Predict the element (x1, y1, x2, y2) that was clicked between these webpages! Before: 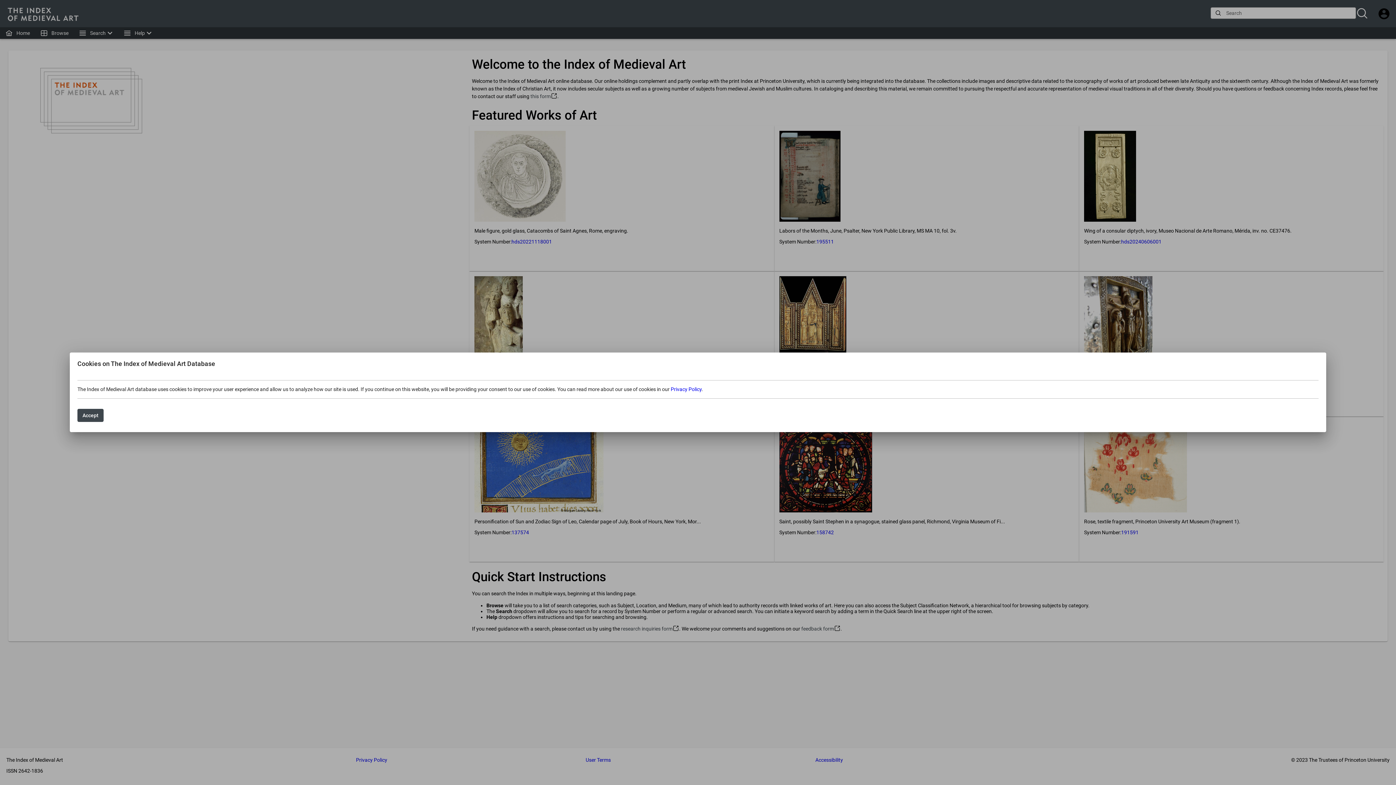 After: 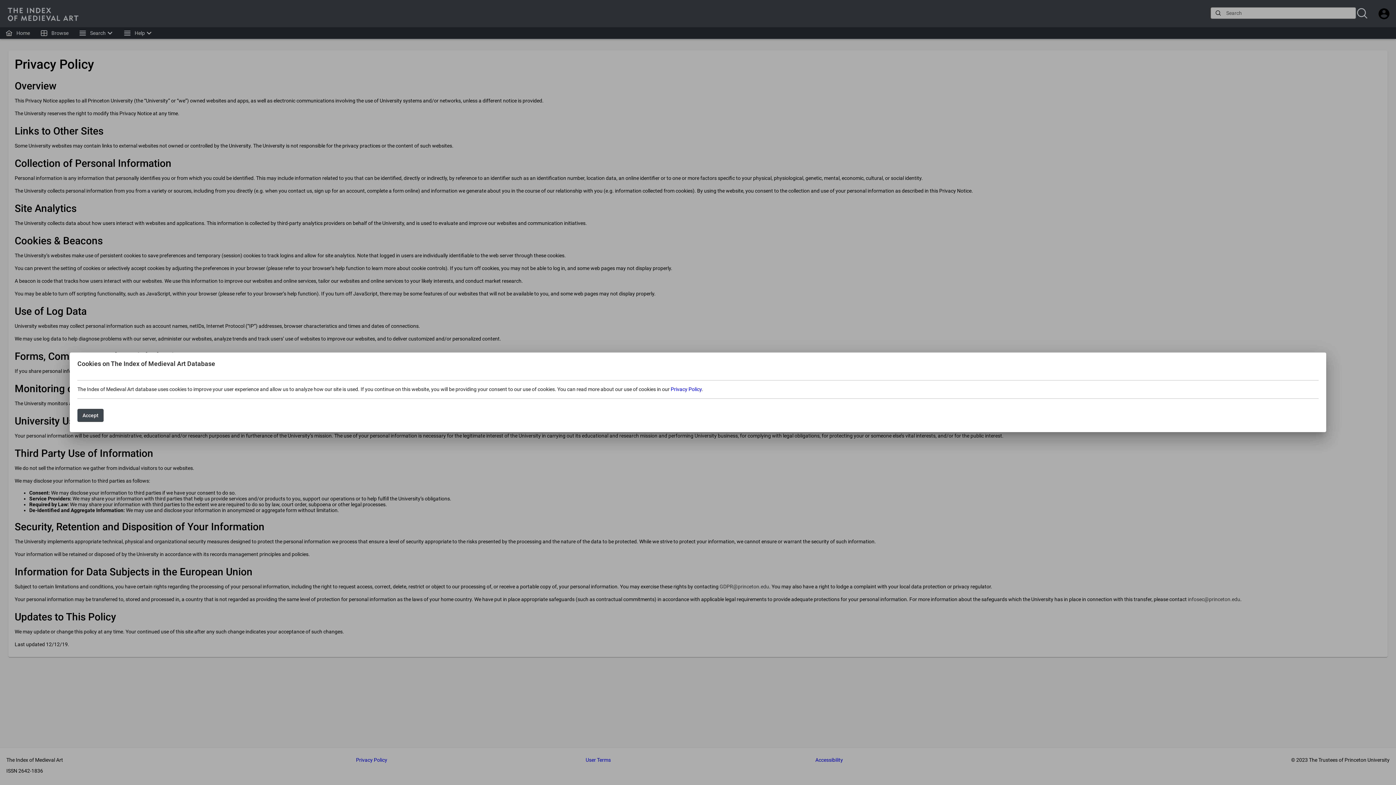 Action: label: Privacy Policy bbox: (670, 386, 701, 392)